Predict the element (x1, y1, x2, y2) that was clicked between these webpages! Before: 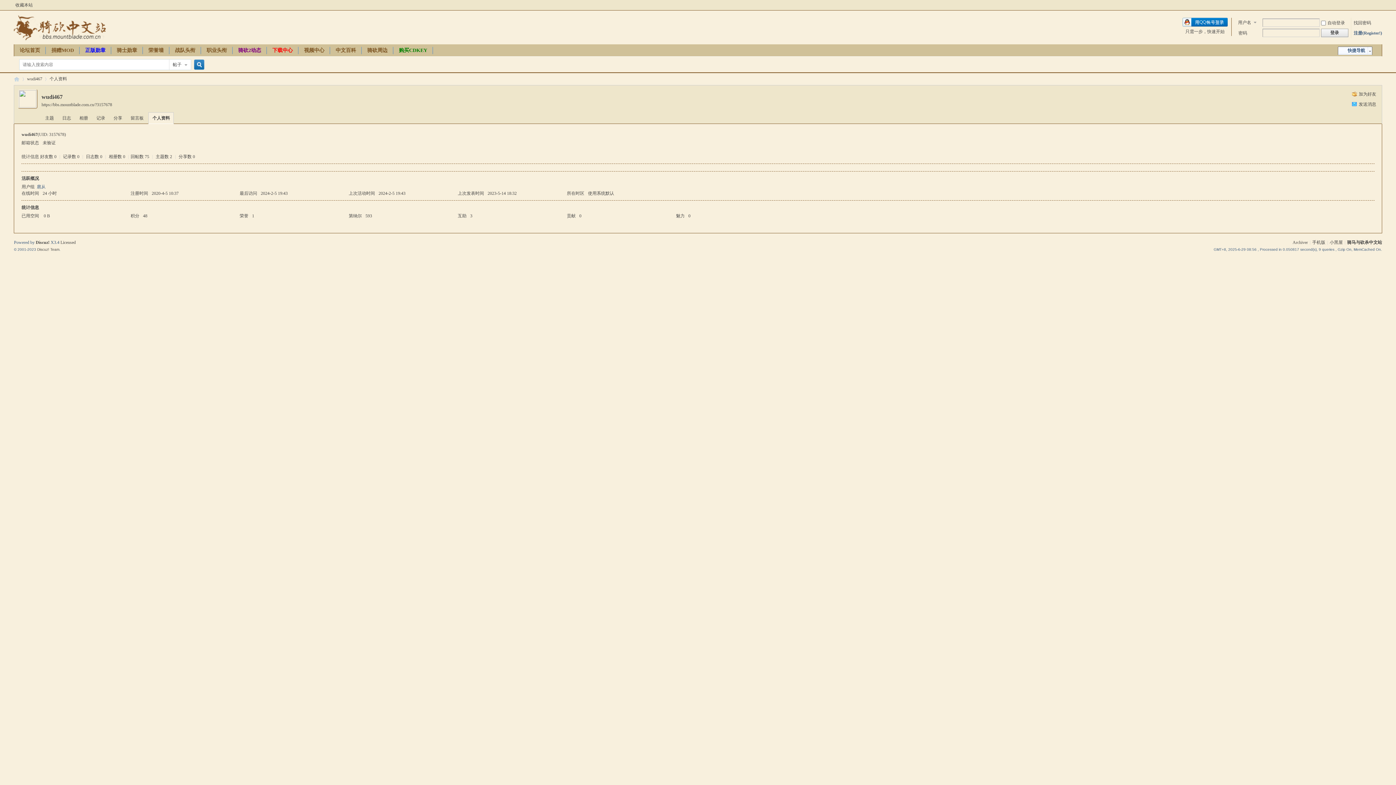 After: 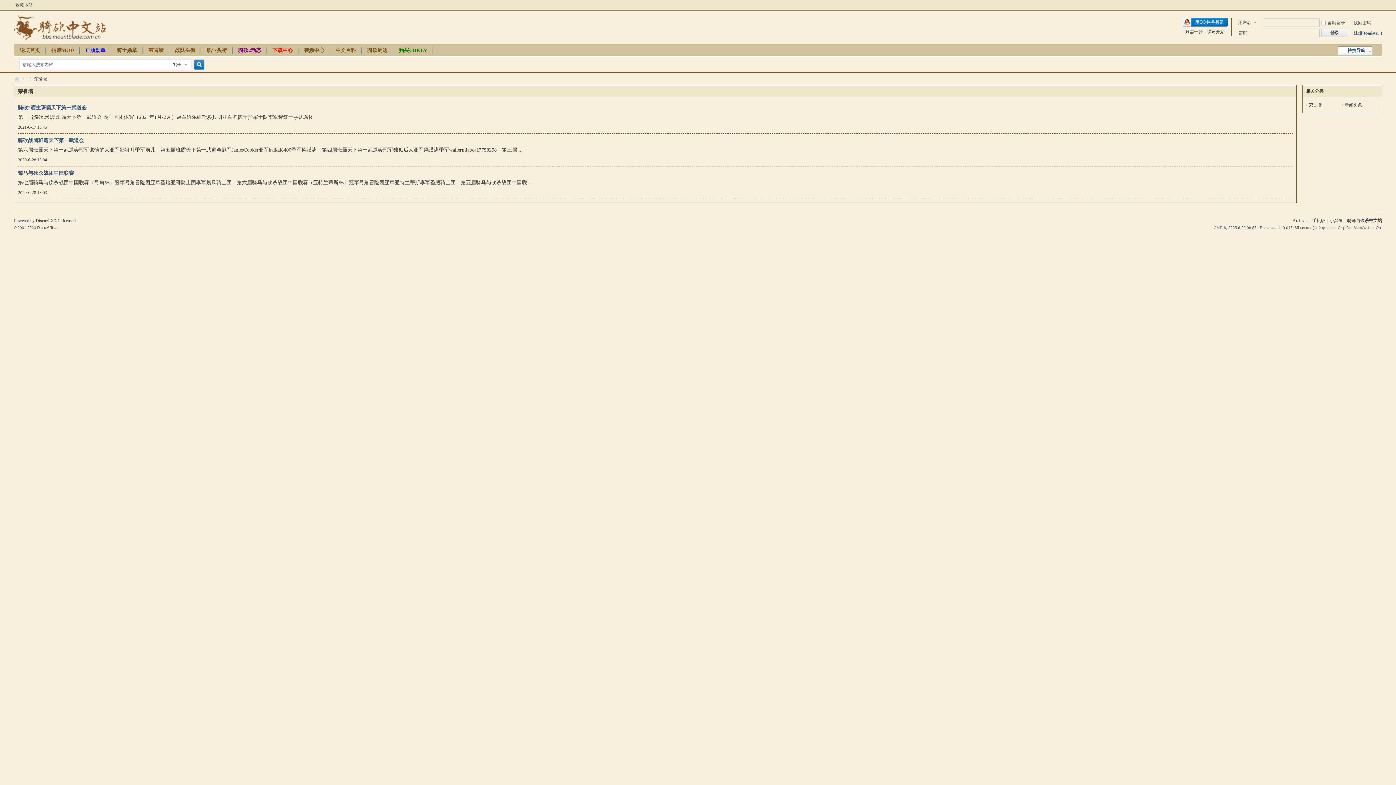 Action: bbox: (143, 44, 169, 56) label: 荣誉墙